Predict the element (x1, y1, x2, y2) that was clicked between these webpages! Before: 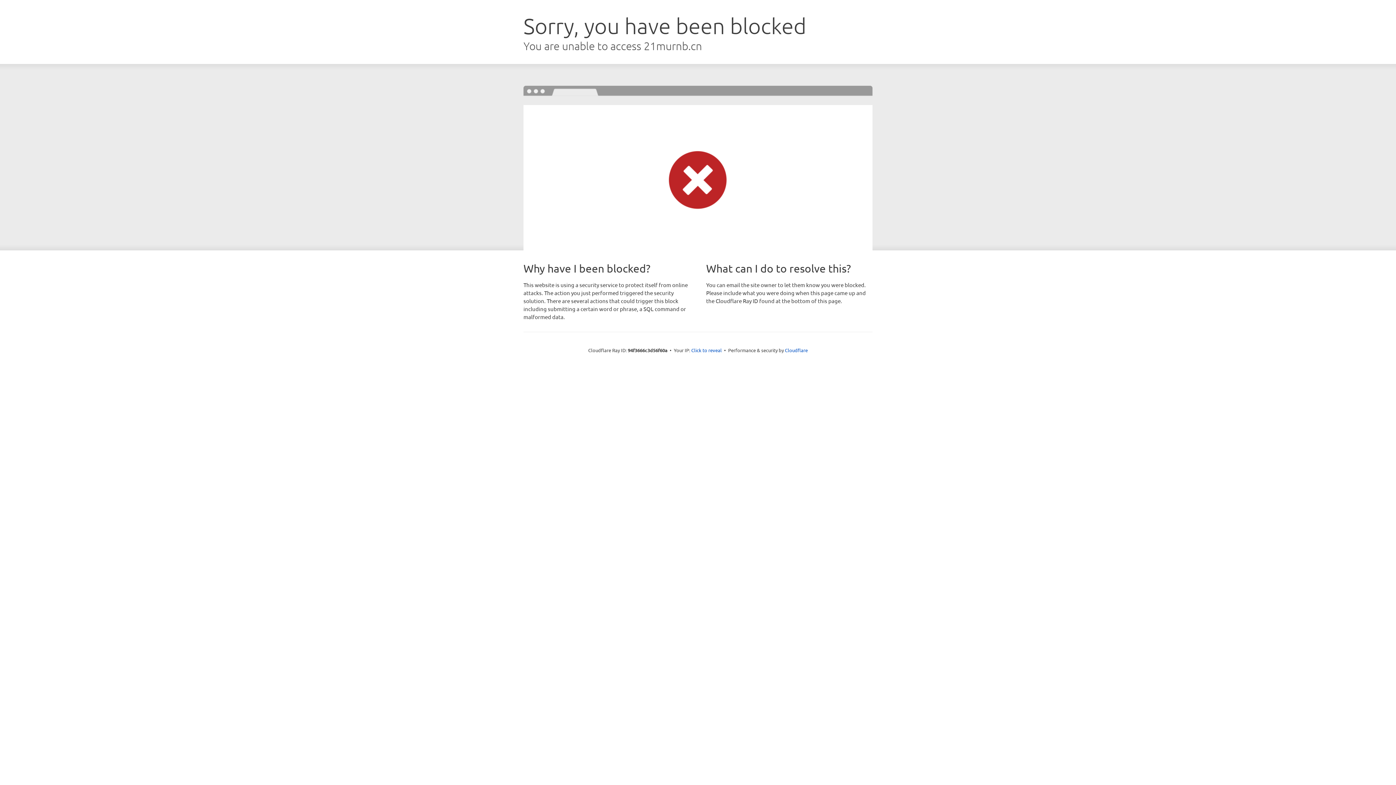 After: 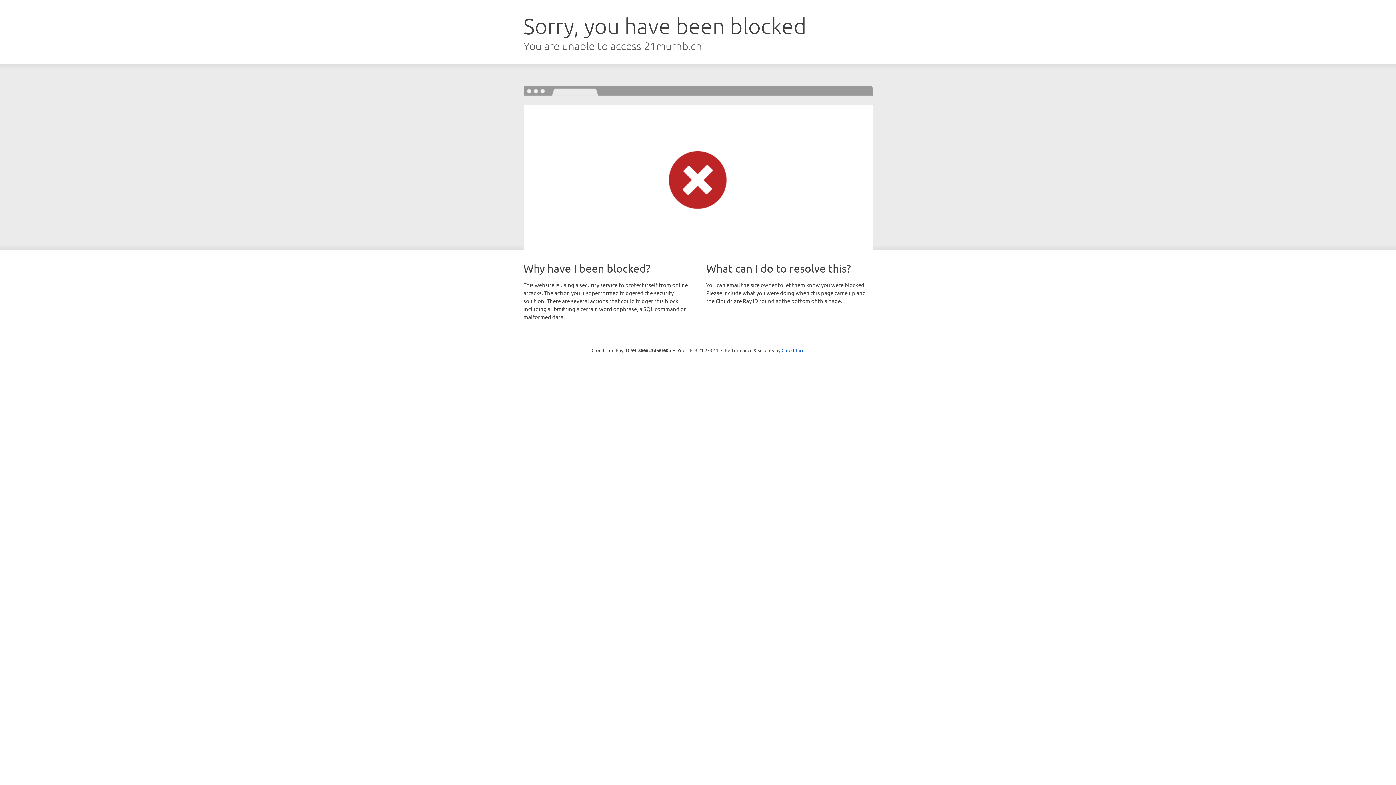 Action: bbox: (691, 346, 722, 353) label: Click to reveal